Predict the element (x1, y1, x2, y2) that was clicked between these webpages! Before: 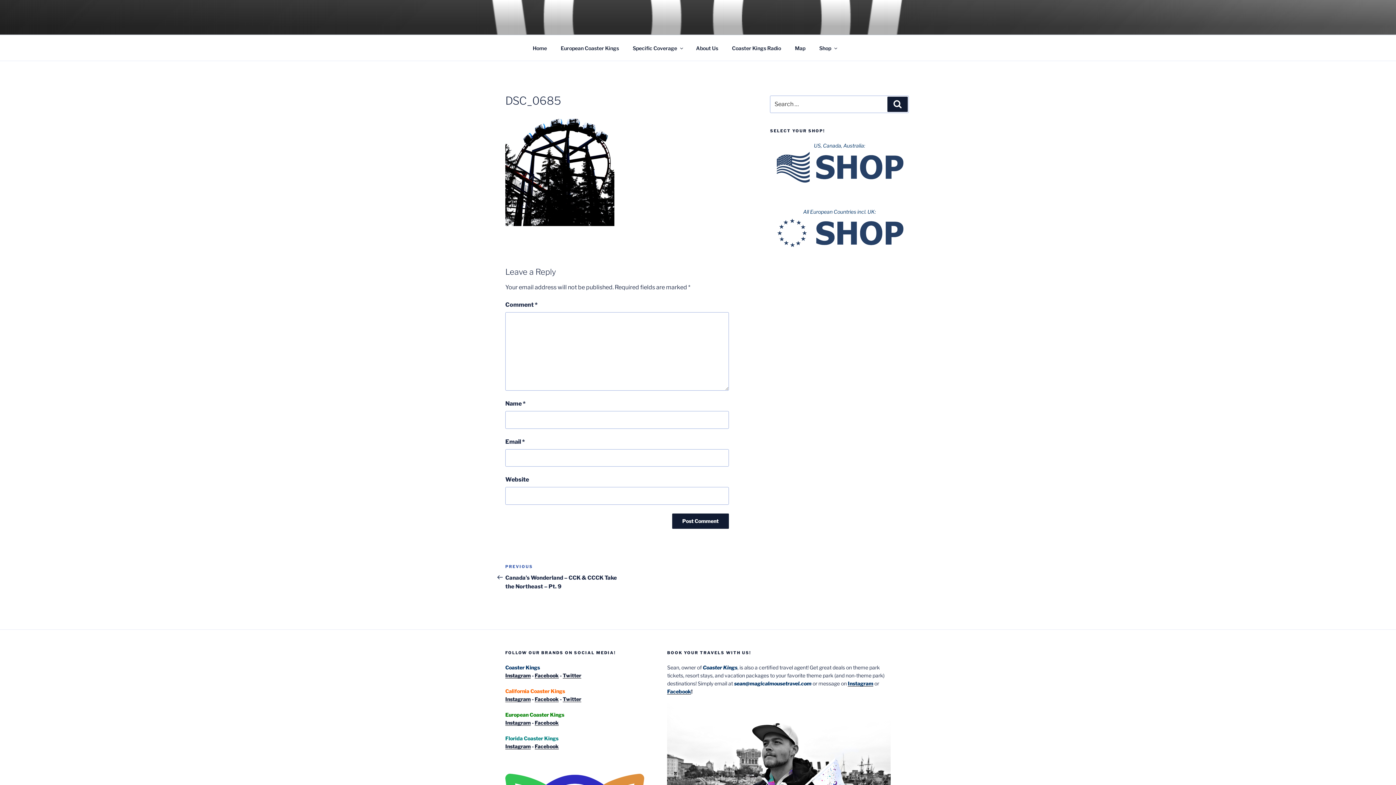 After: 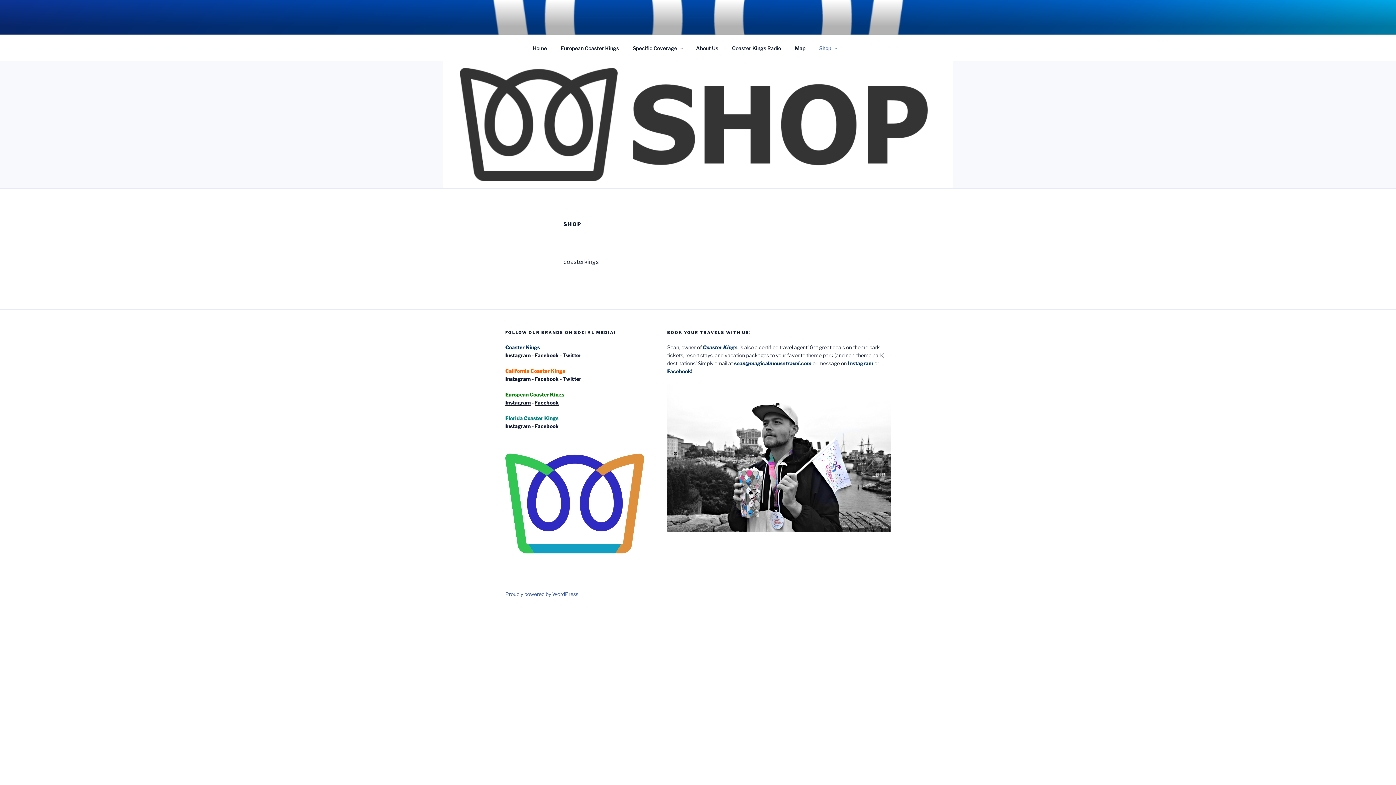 Action: label: Shop bbox: (813, 39, 842, 56)